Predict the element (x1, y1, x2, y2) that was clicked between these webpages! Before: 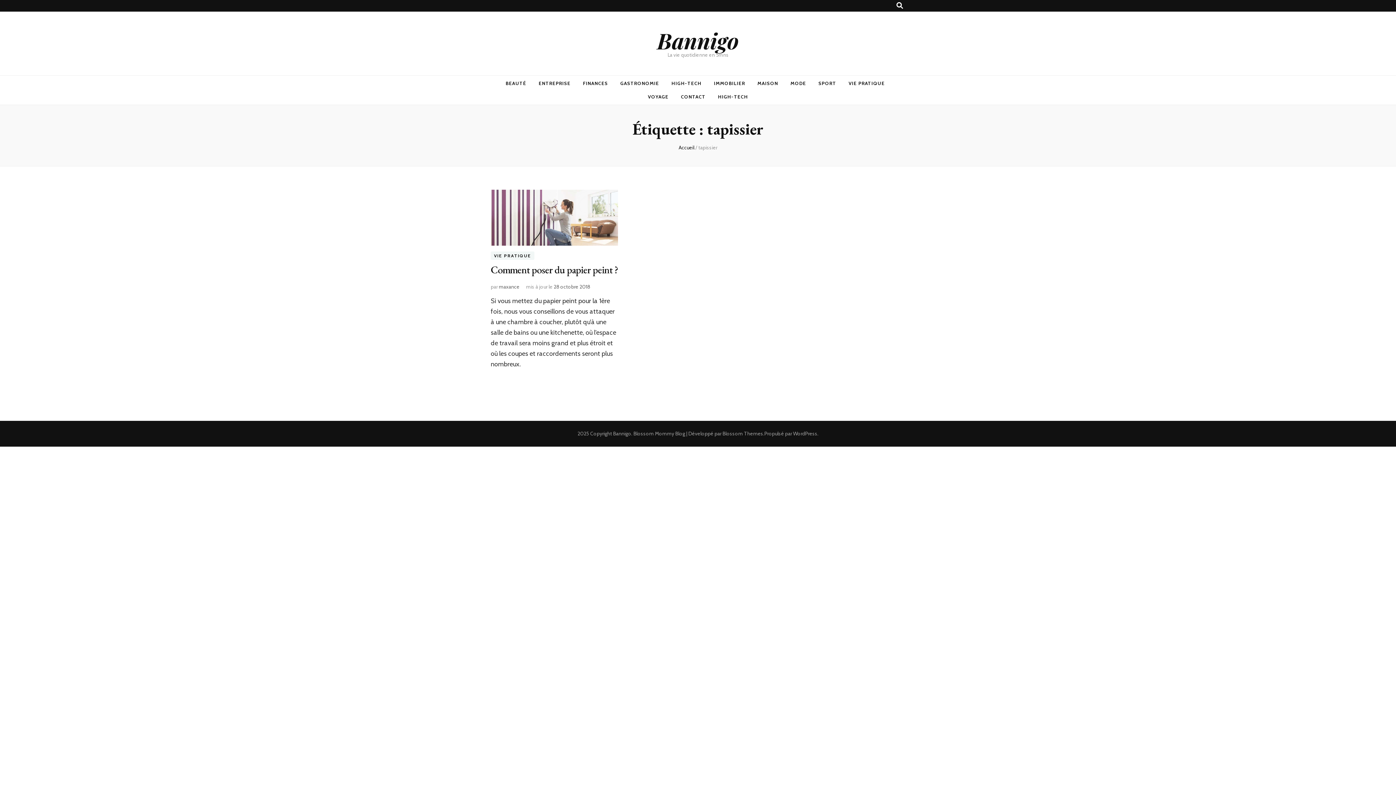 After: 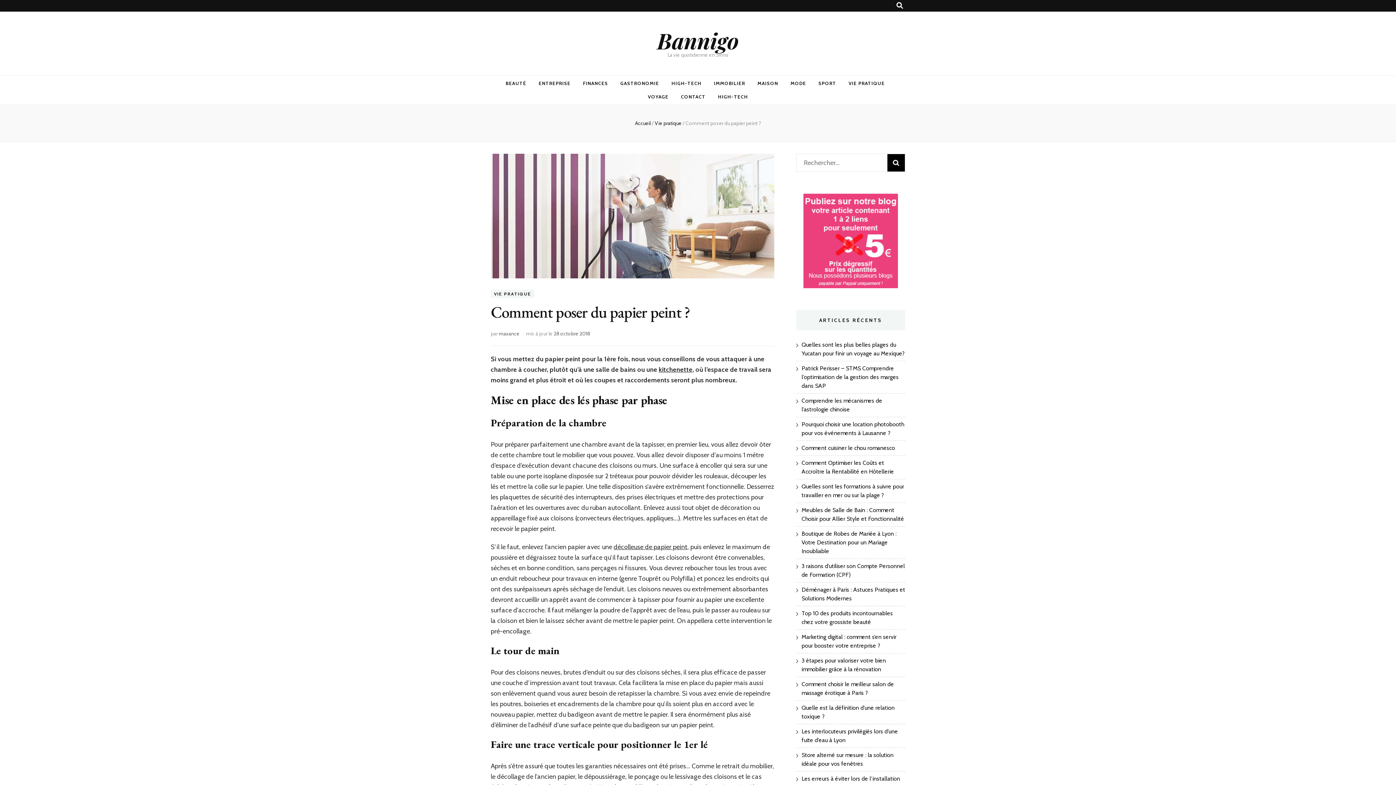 Action: bbox: (490, 263, 617, 276) label: Comment poser du papier peint ?